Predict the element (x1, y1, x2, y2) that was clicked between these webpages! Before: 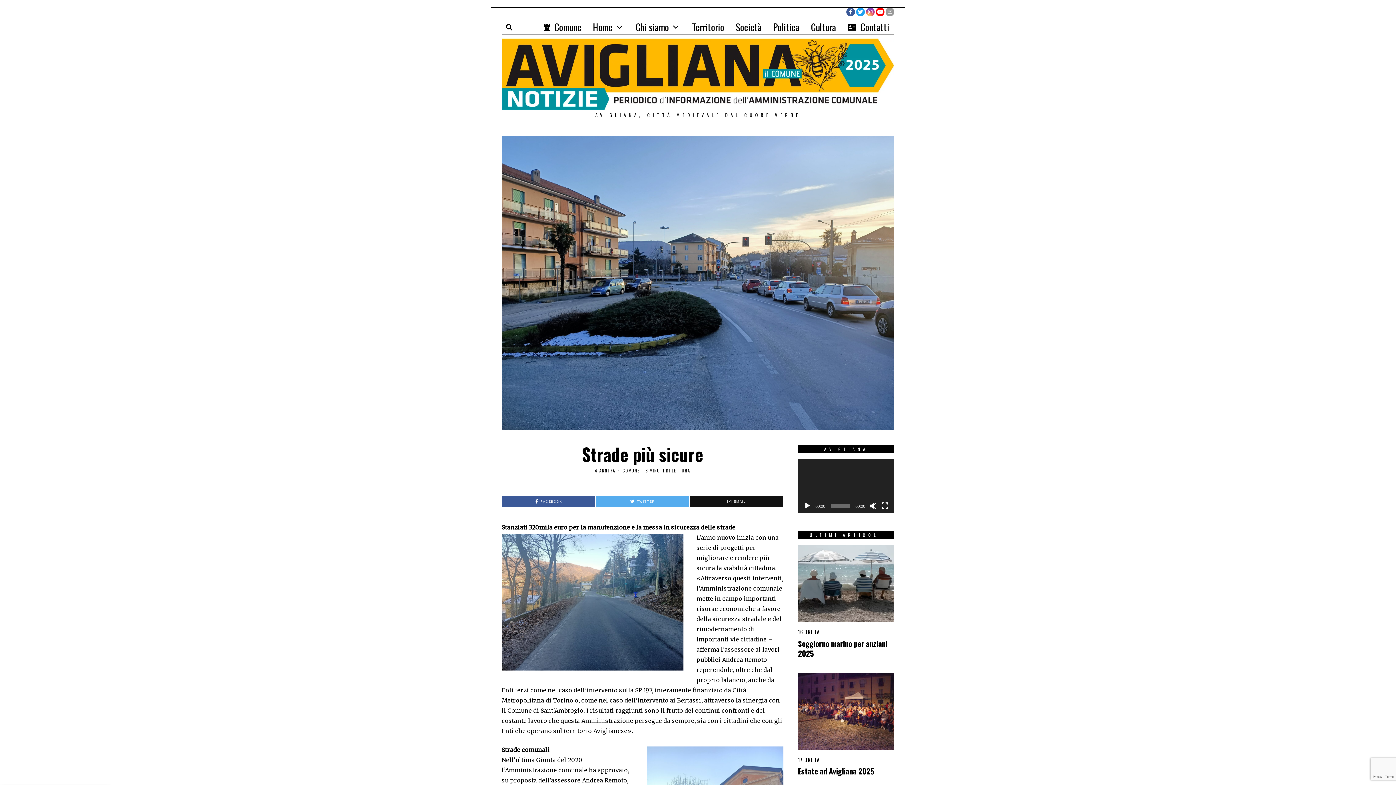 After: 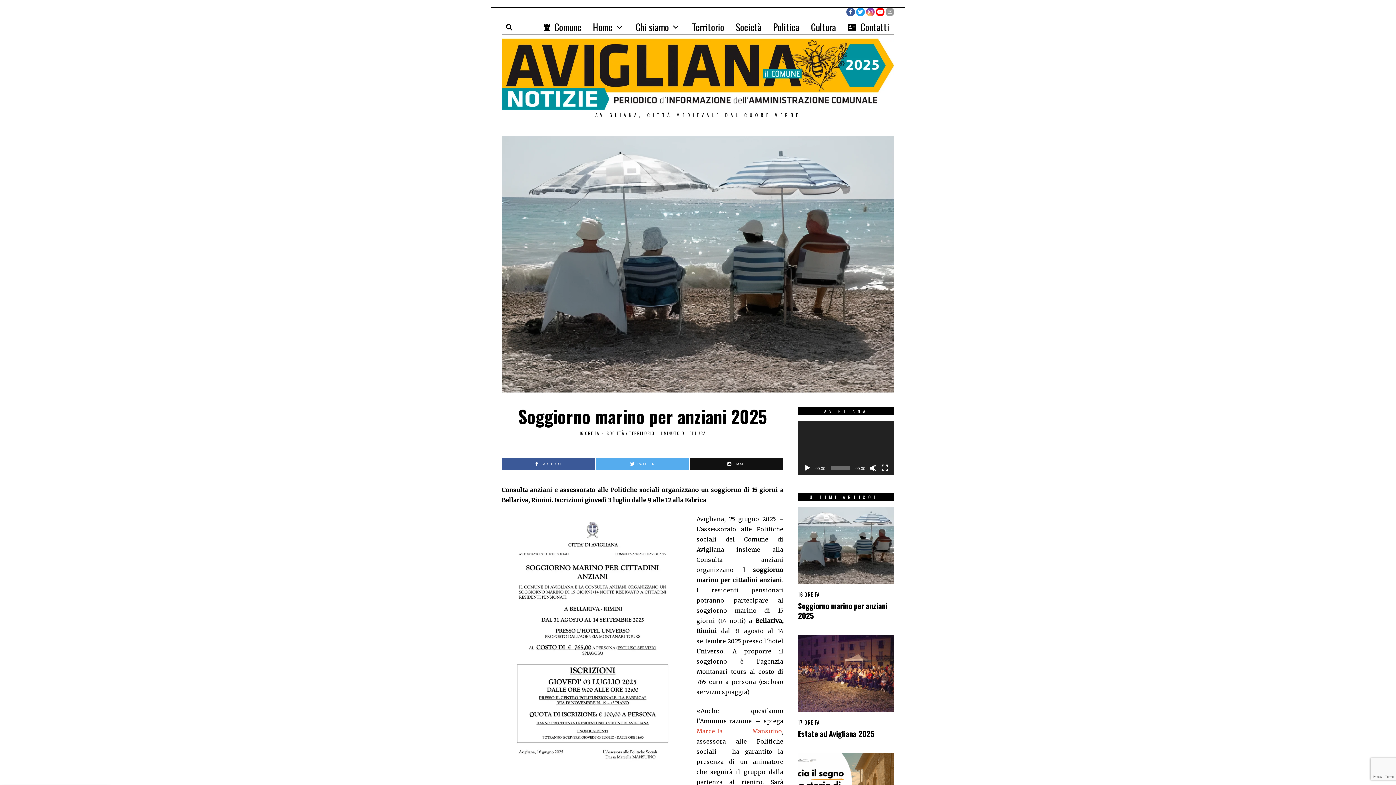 Action: bbox: (798, 545, 894, 622)